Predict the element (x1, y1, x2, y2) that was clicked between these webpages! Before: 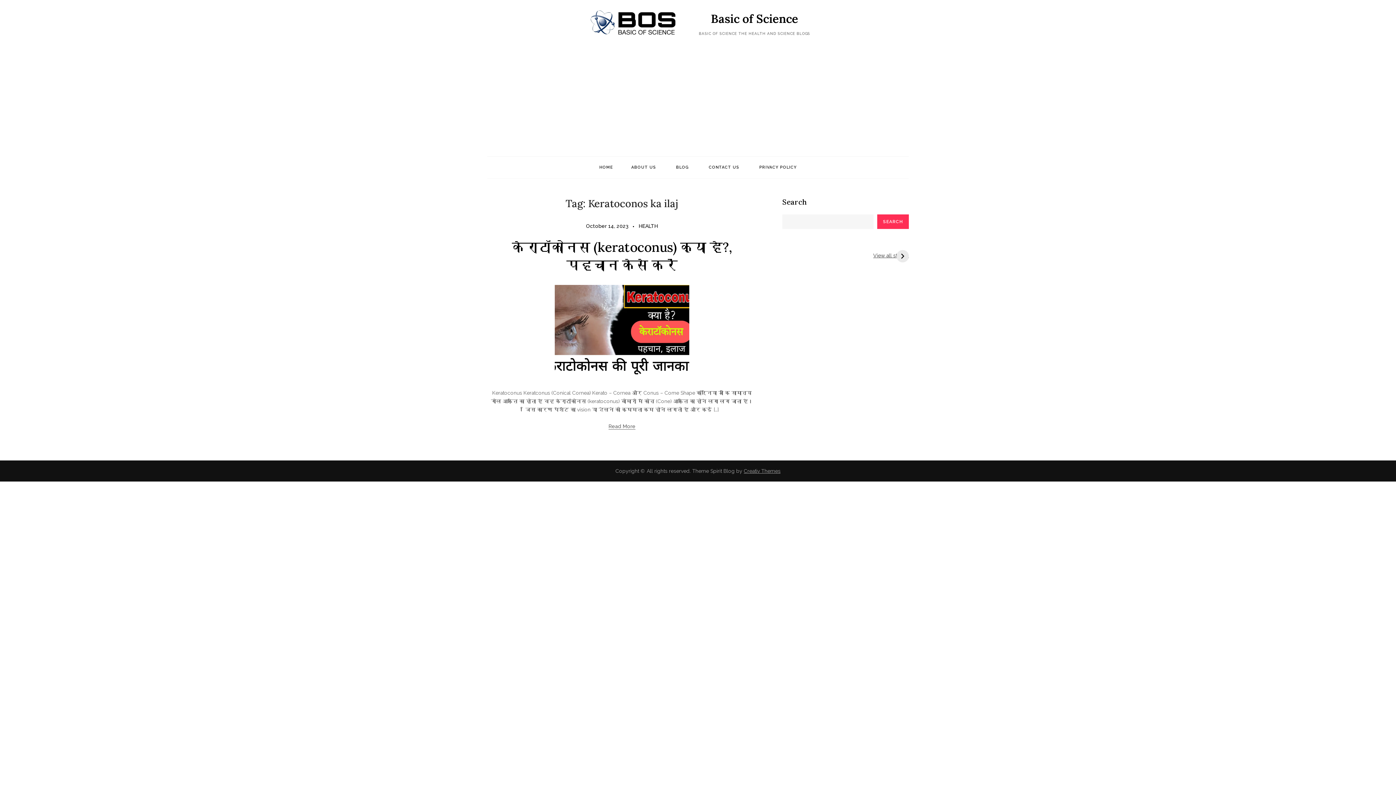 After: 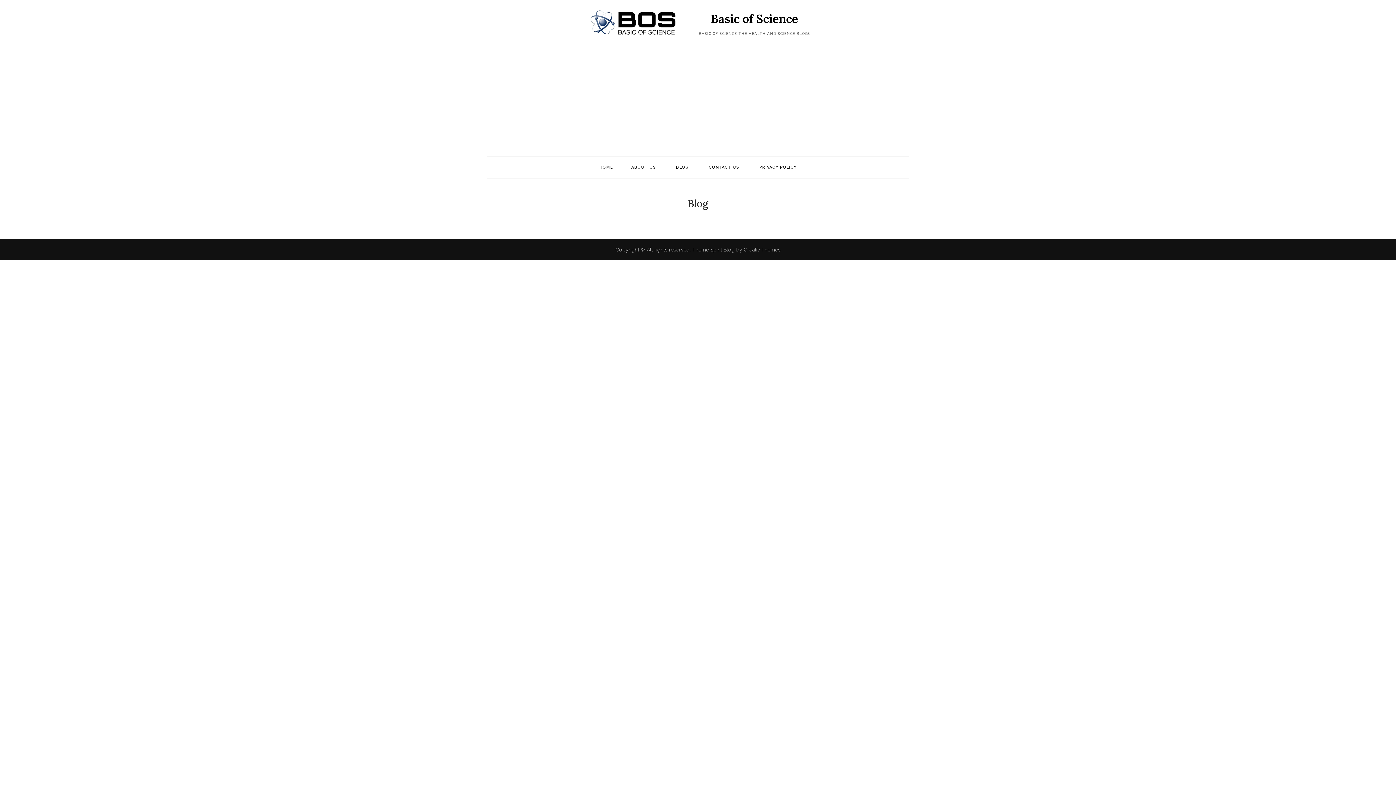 Action: label: BLOG bbox: (667, 156, 698, 178)